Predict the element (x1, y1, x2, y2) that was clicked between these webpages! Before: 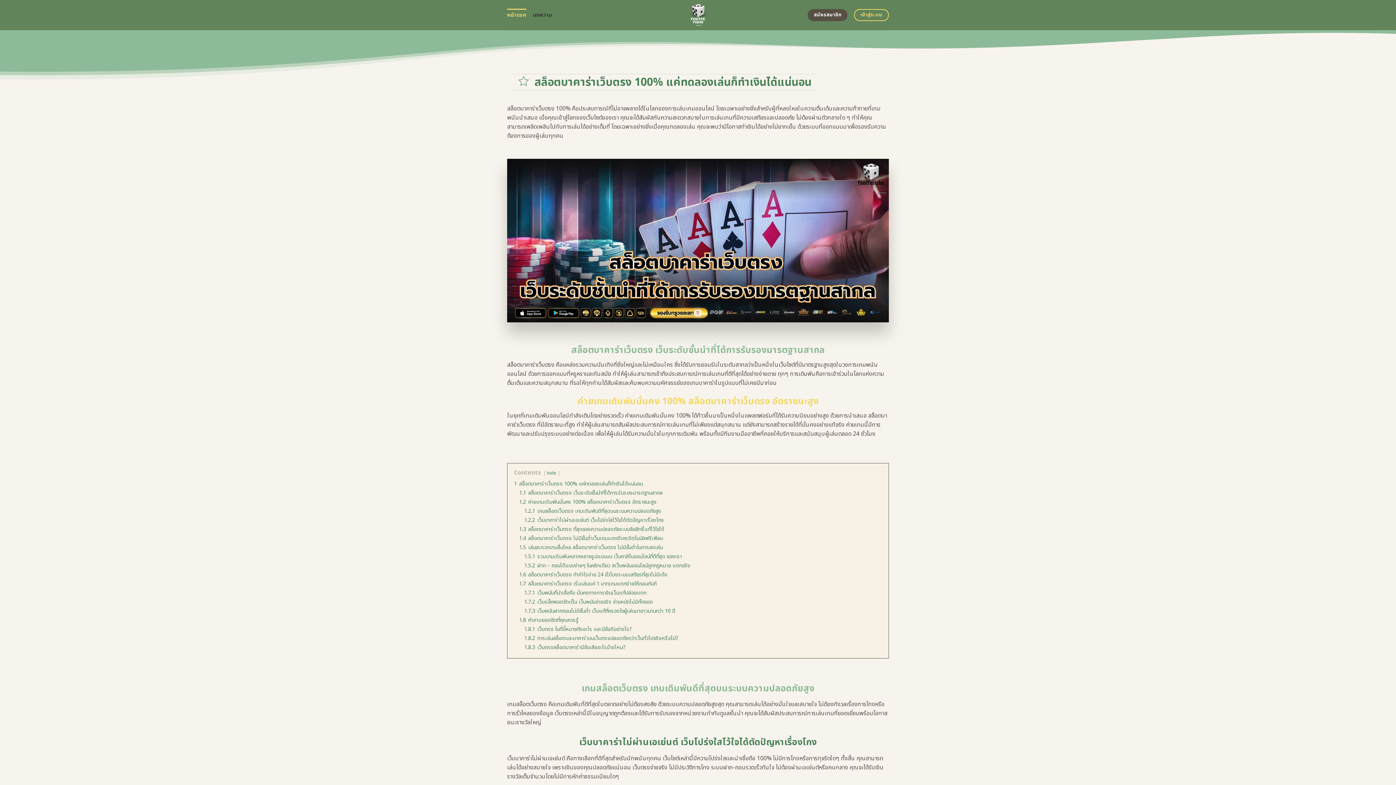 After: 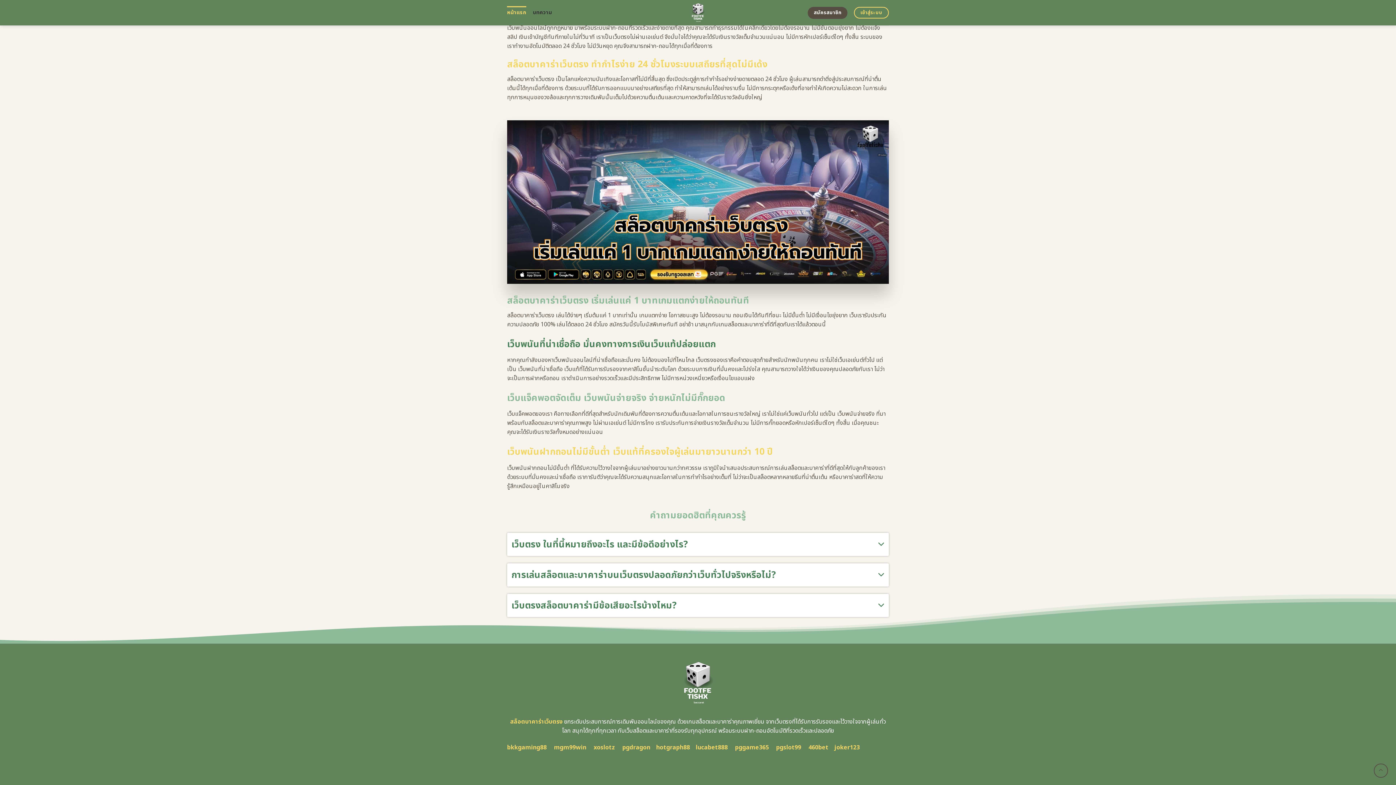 Action: label: 1.8.3 เว็บตรงสล็อตบาคาร่ามีข้อเสียอะไรบ้างไหม? bbox: (524, 643, 625, 651)